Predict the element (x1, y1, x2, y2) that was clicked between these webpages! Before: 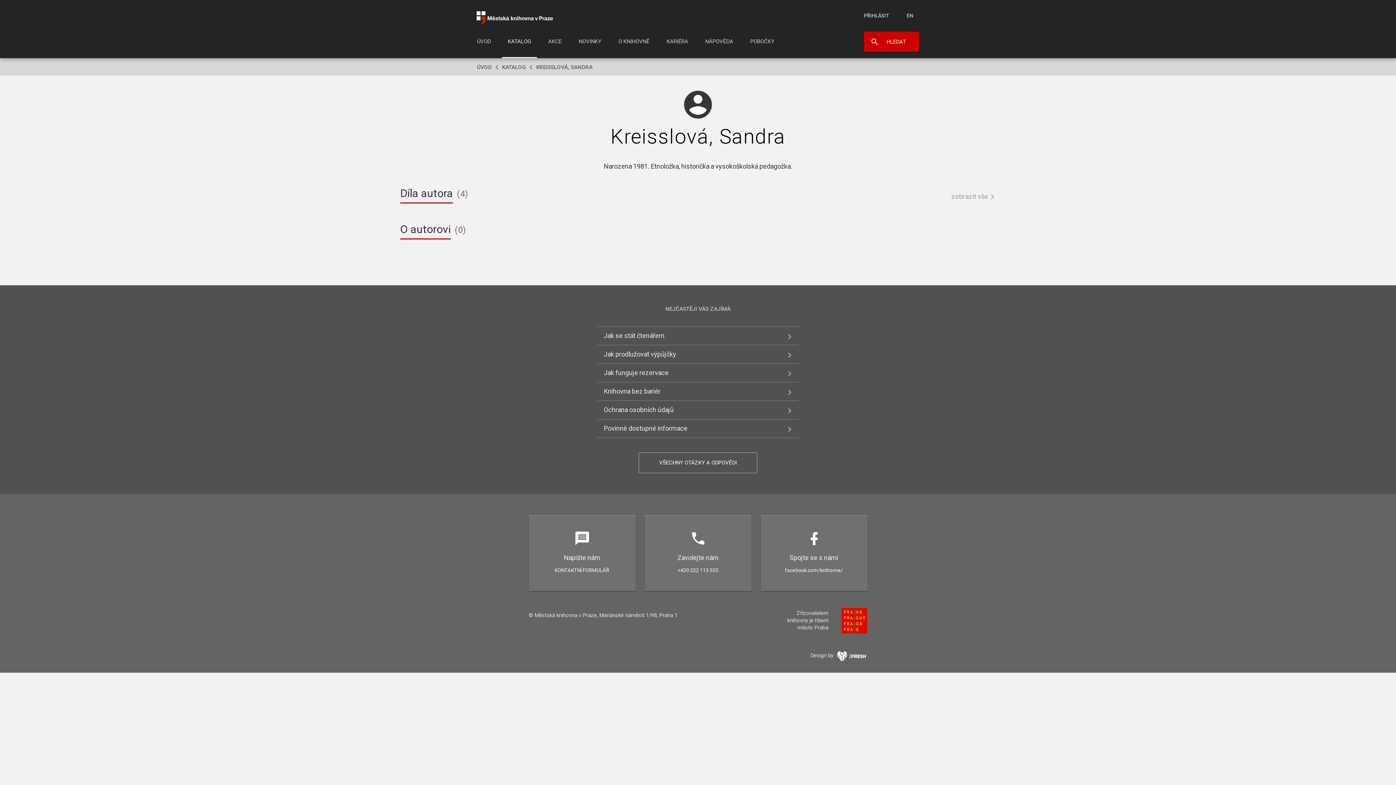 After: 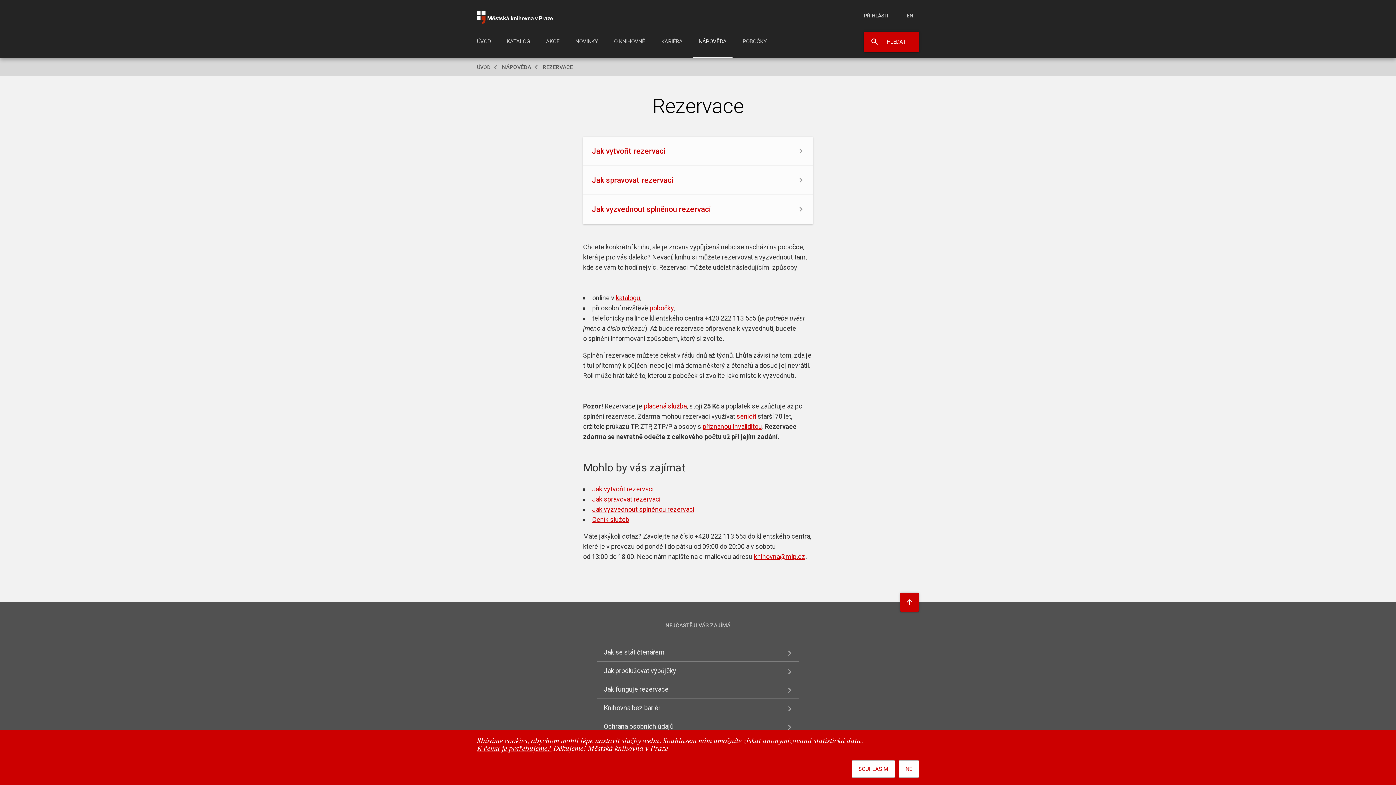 Action: label: Jak funguje rezervace bbox: (597, 364, 798, 382)